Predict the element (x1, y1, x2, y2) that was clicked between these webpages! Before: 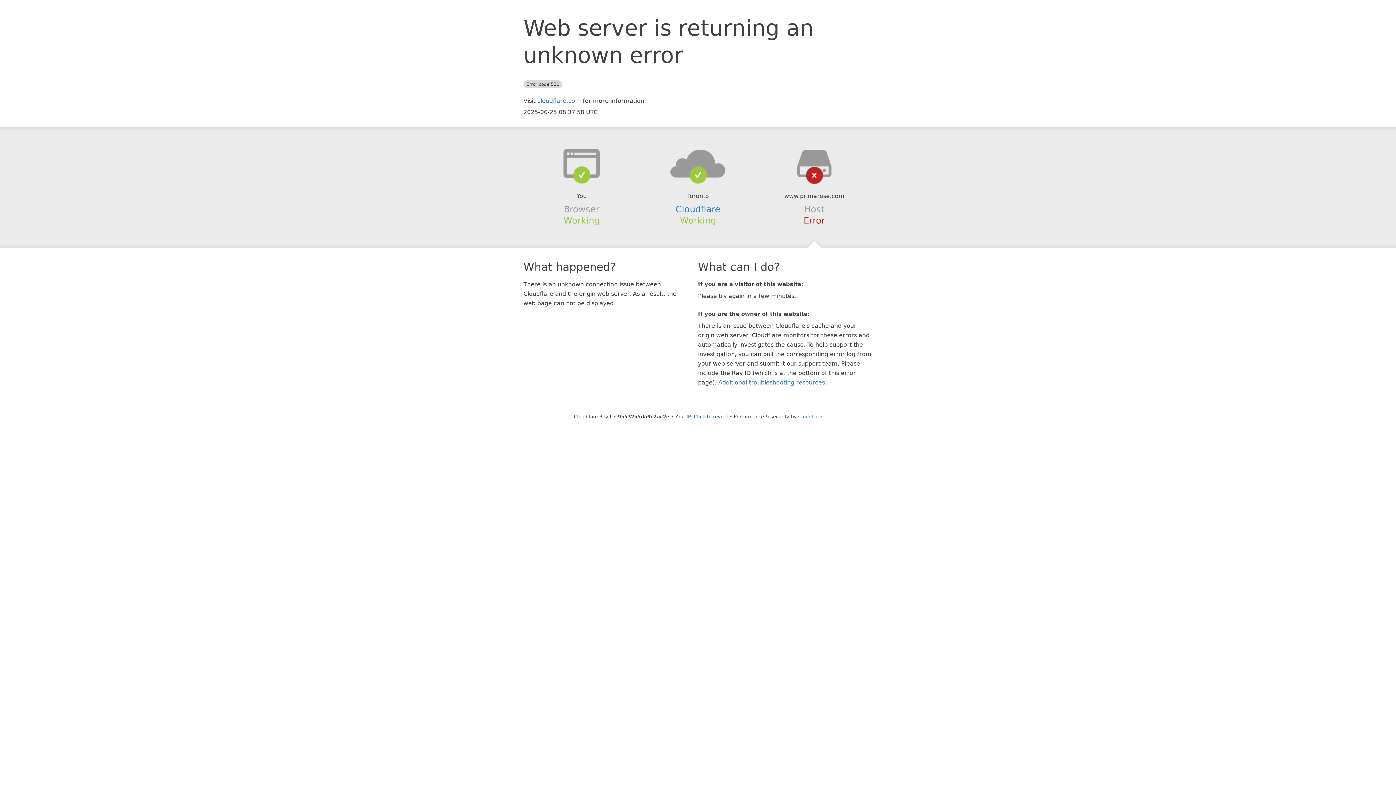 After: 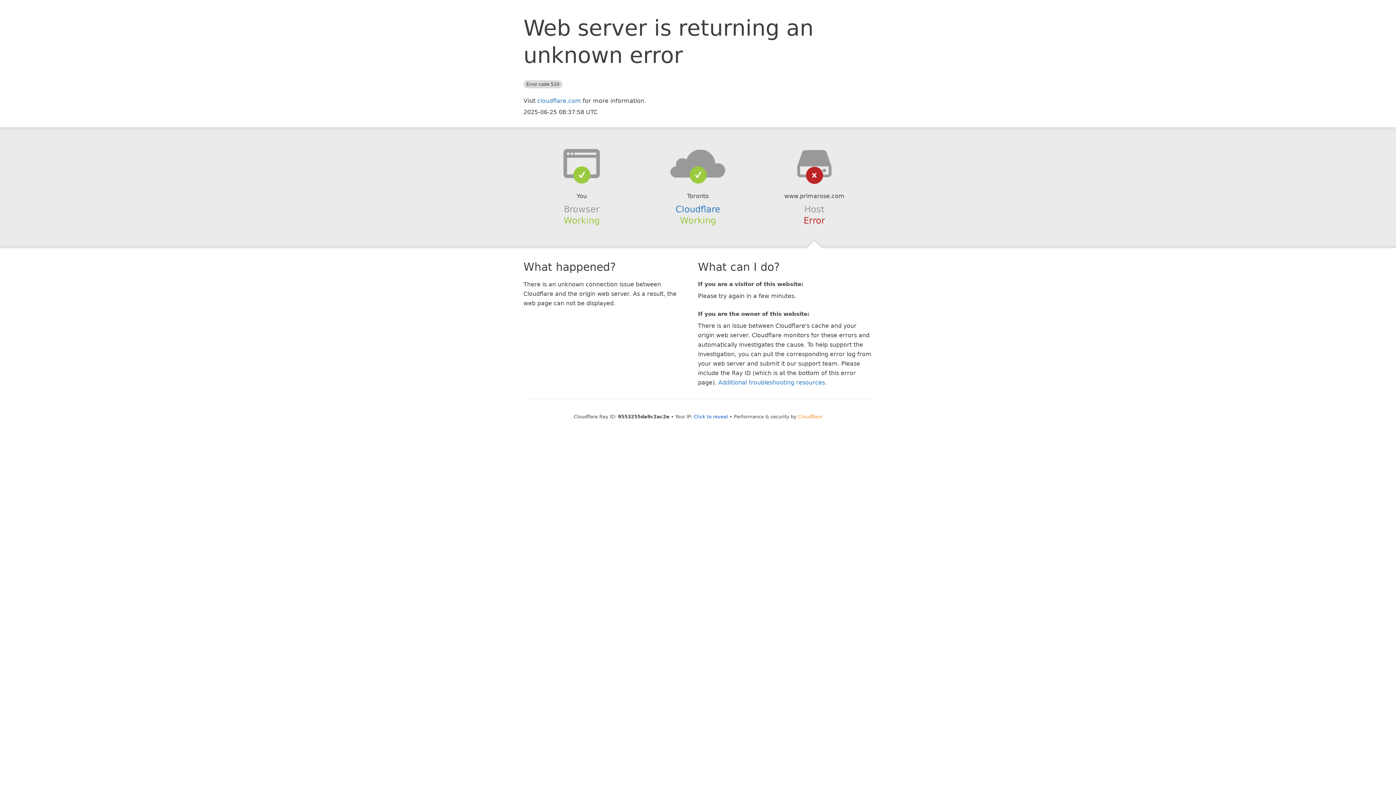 Action: label: Cloudflare bbox: (798, 414, 822, 419)